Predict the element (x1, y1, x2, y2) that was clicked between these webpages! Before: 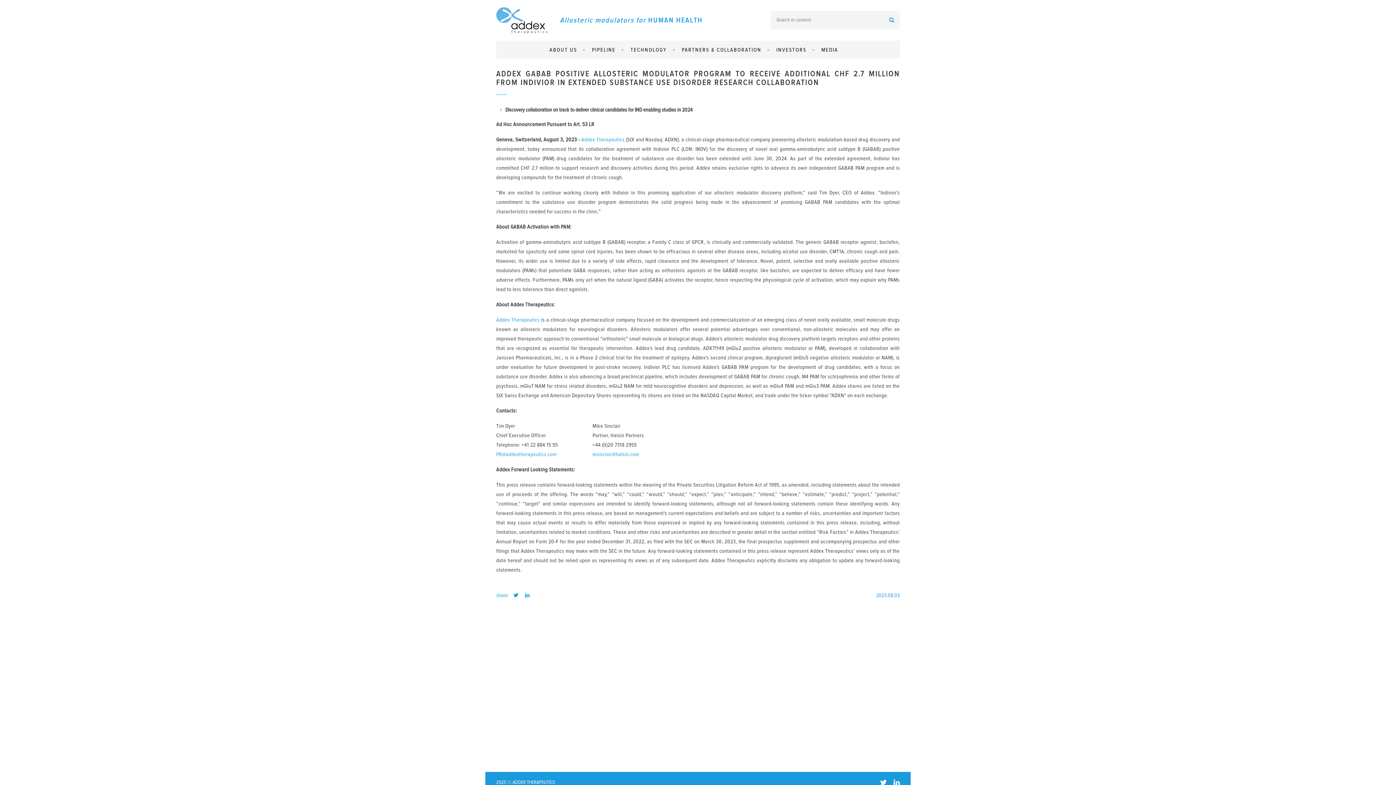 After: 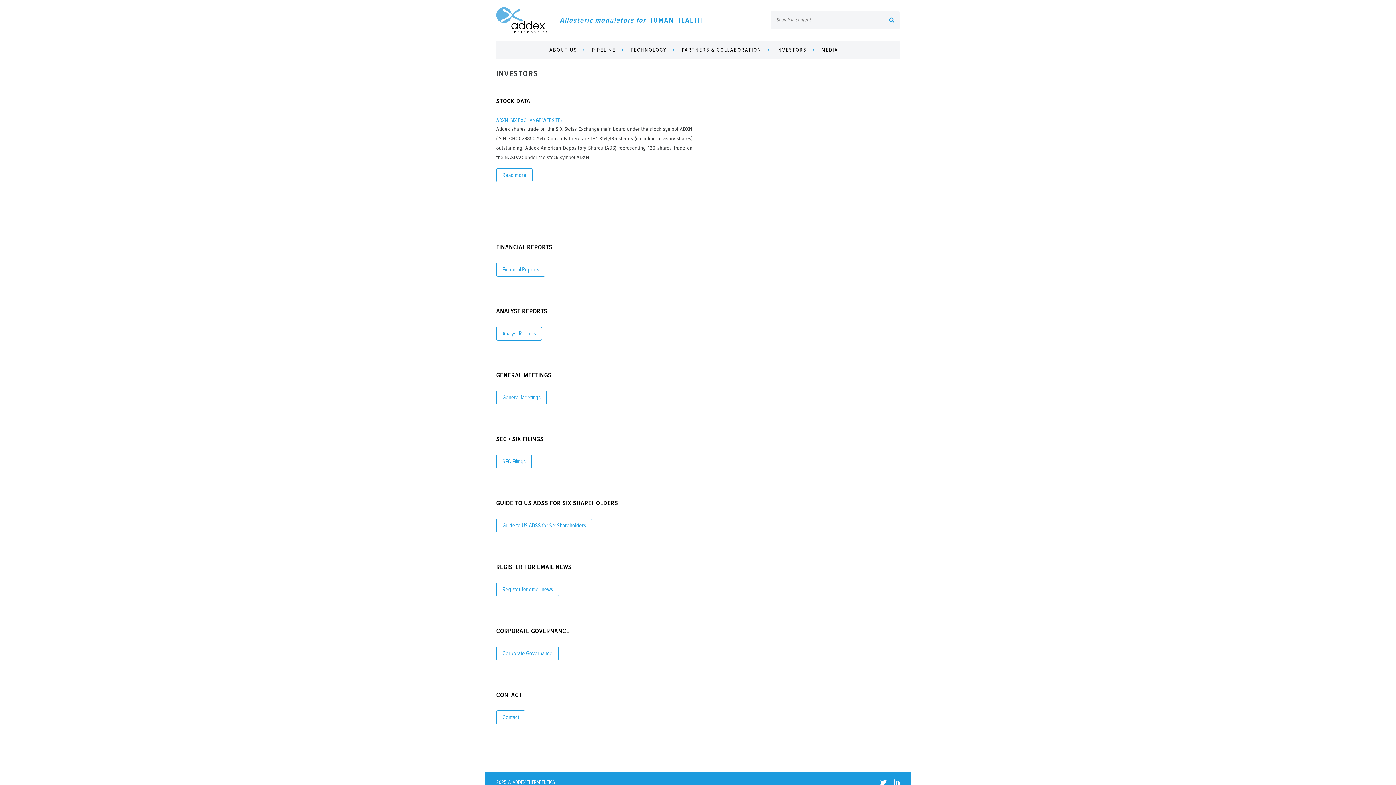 Action: bbox: (776, 40, 815, 58) label: INVESTORS